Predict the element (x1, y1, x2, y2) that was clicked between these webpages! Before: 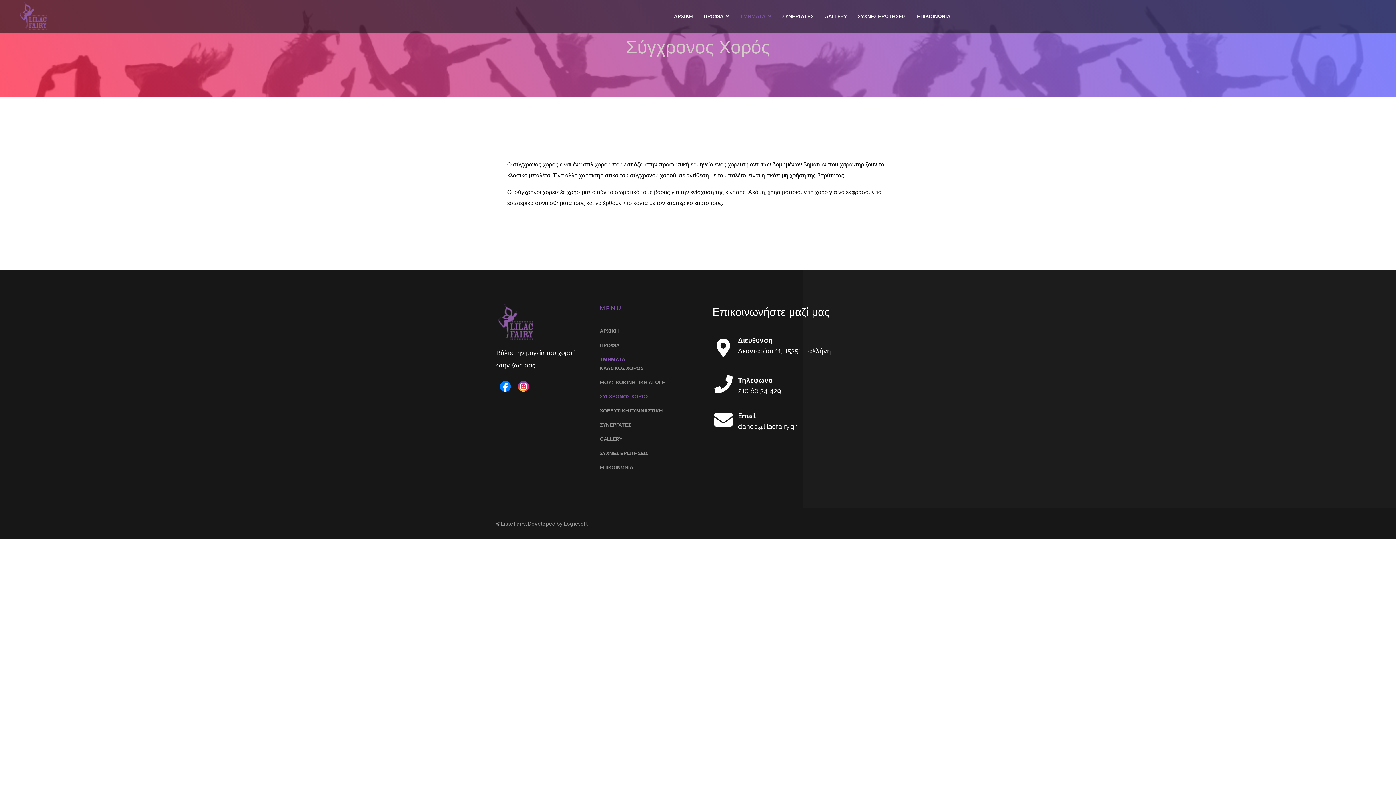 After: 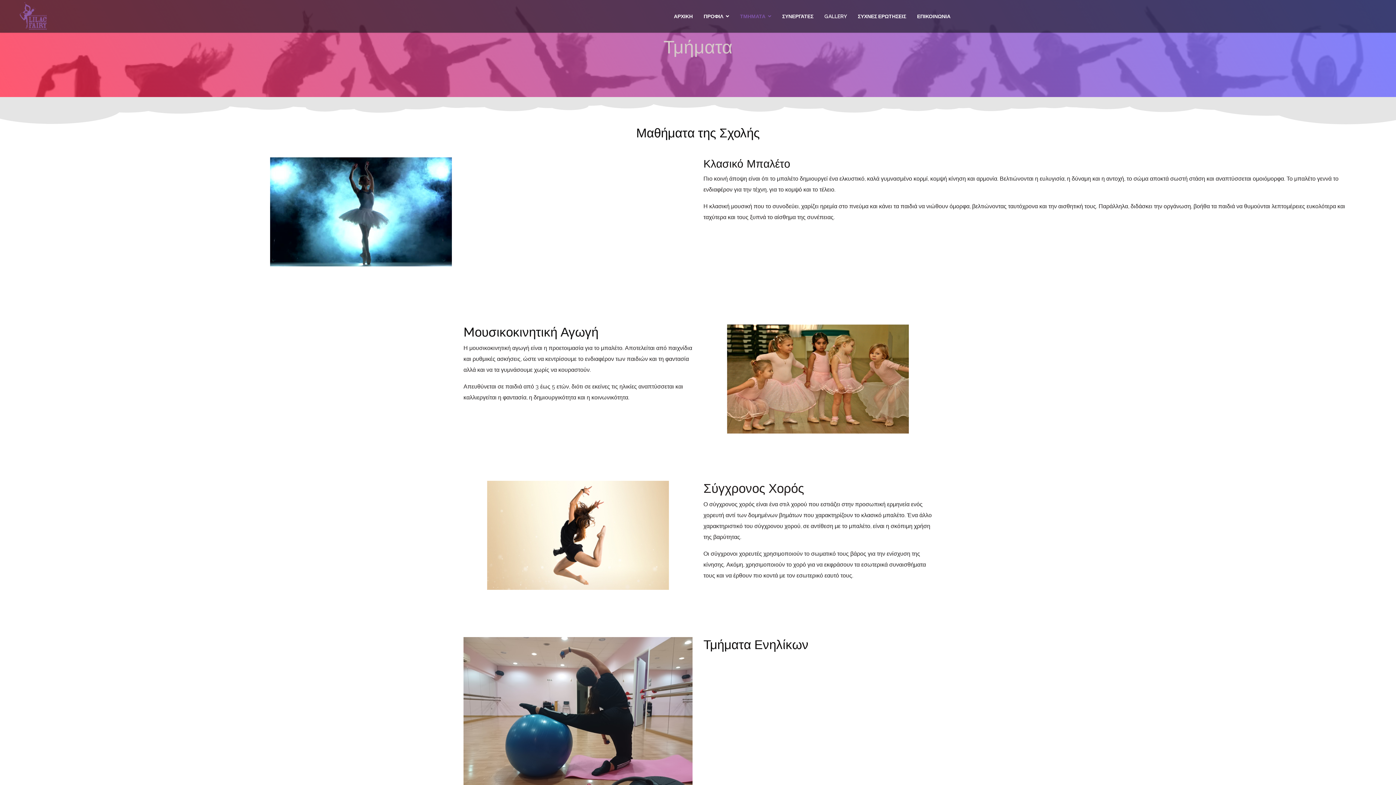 Action: bbox: (600, 355, 692, 364) label: ΤΜΗΜΑΤΑ